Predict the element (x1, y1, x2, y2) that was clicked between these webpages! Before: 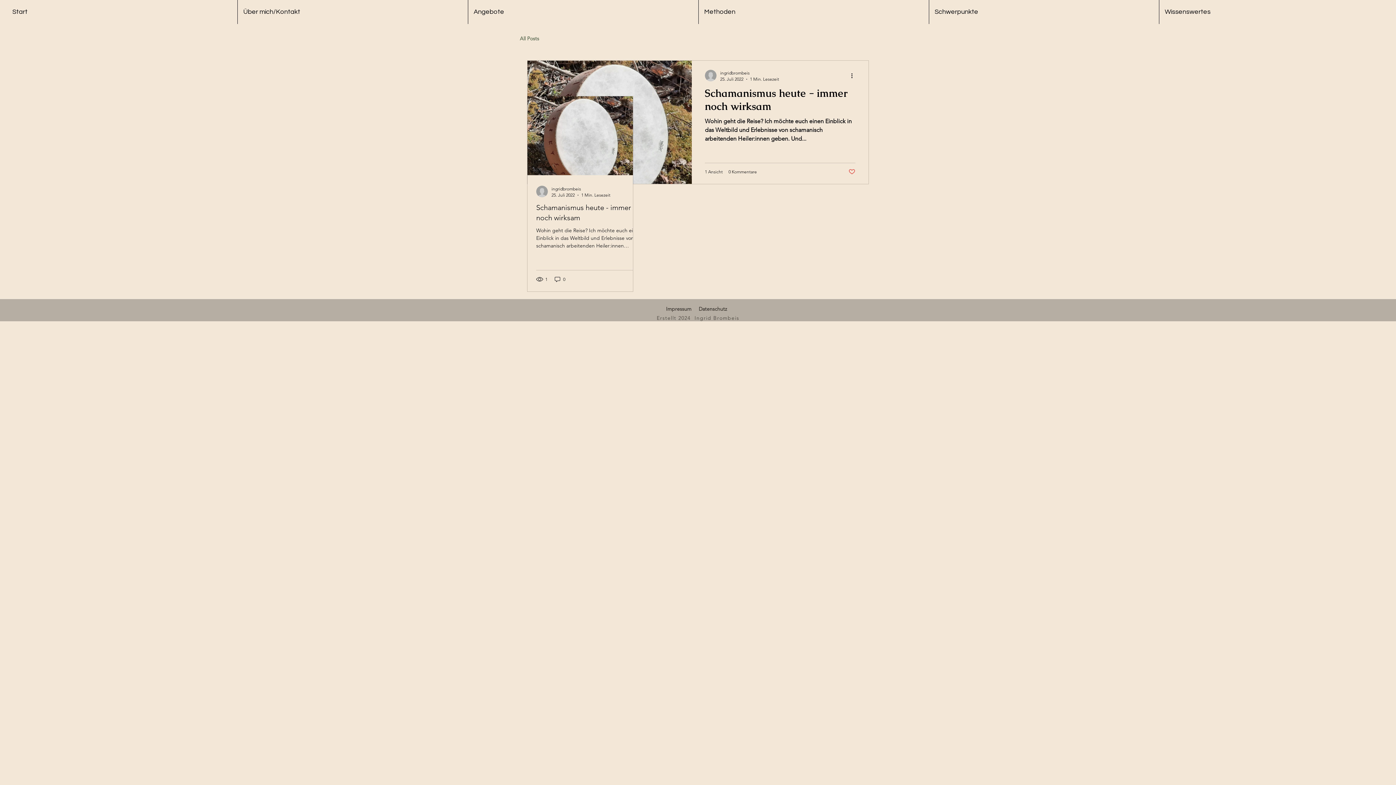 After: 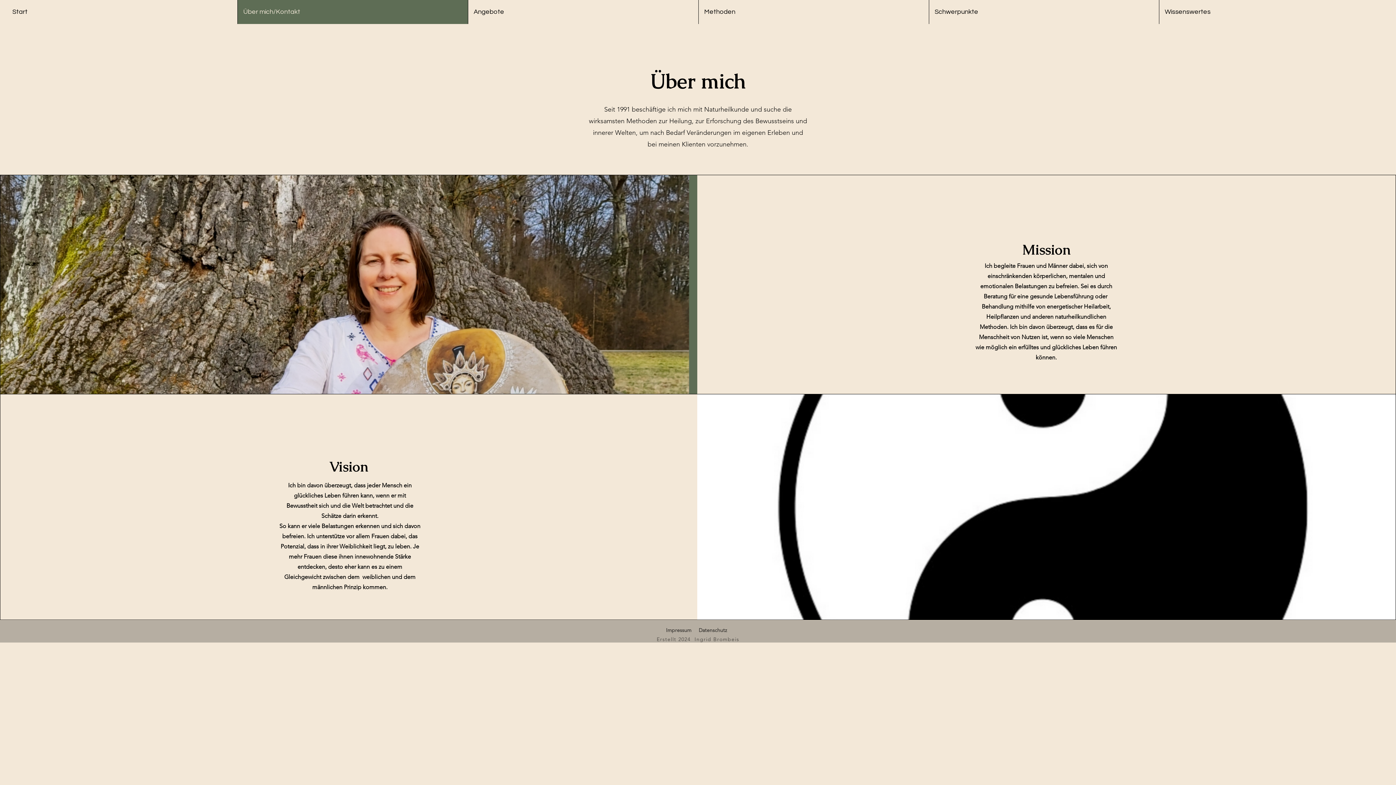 Action: bbox: (237, 0, 468, 24) label: Über mich/Kontakt